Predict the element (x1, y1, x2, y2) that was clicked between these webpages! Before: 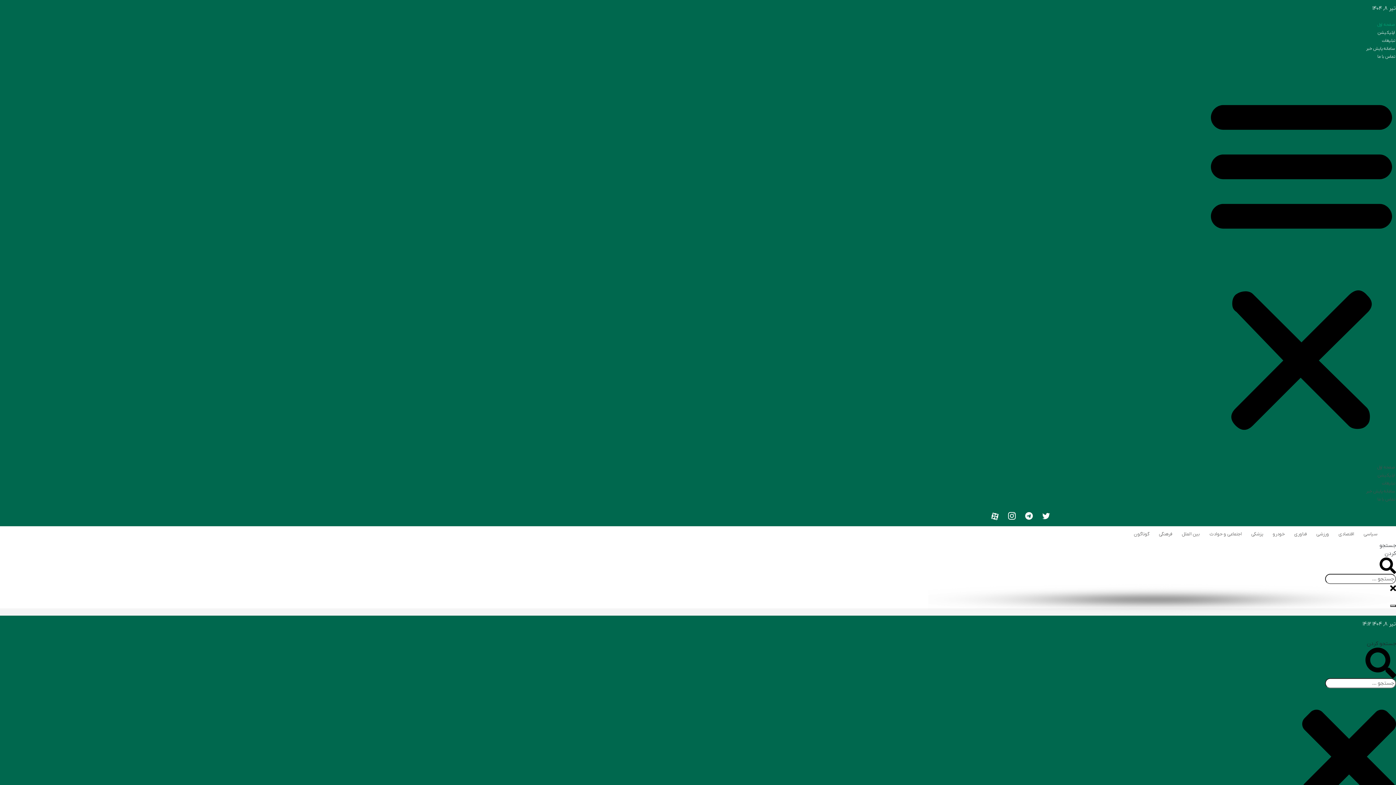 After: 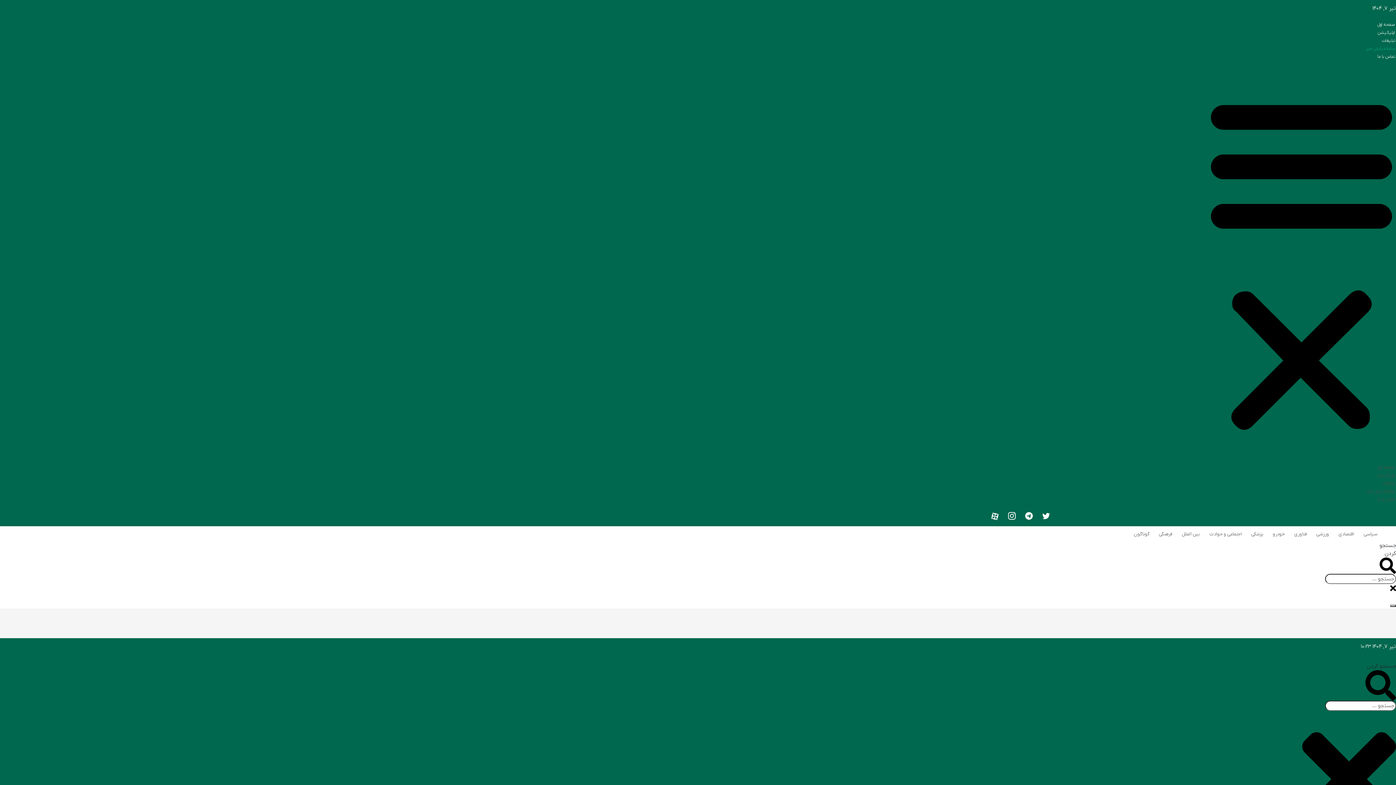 Action: label: سامانه پایش خبر bbox: (1366, 488, 1395, 494)